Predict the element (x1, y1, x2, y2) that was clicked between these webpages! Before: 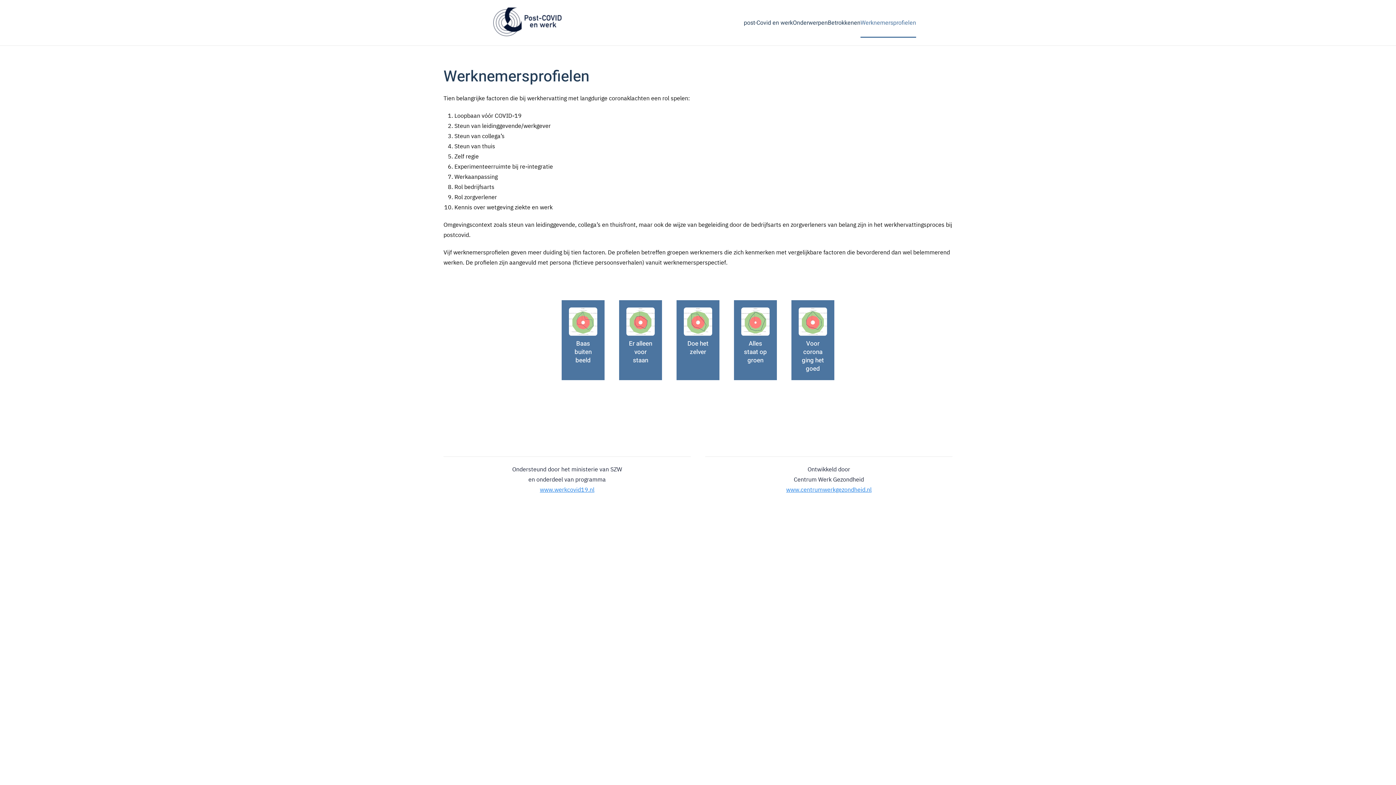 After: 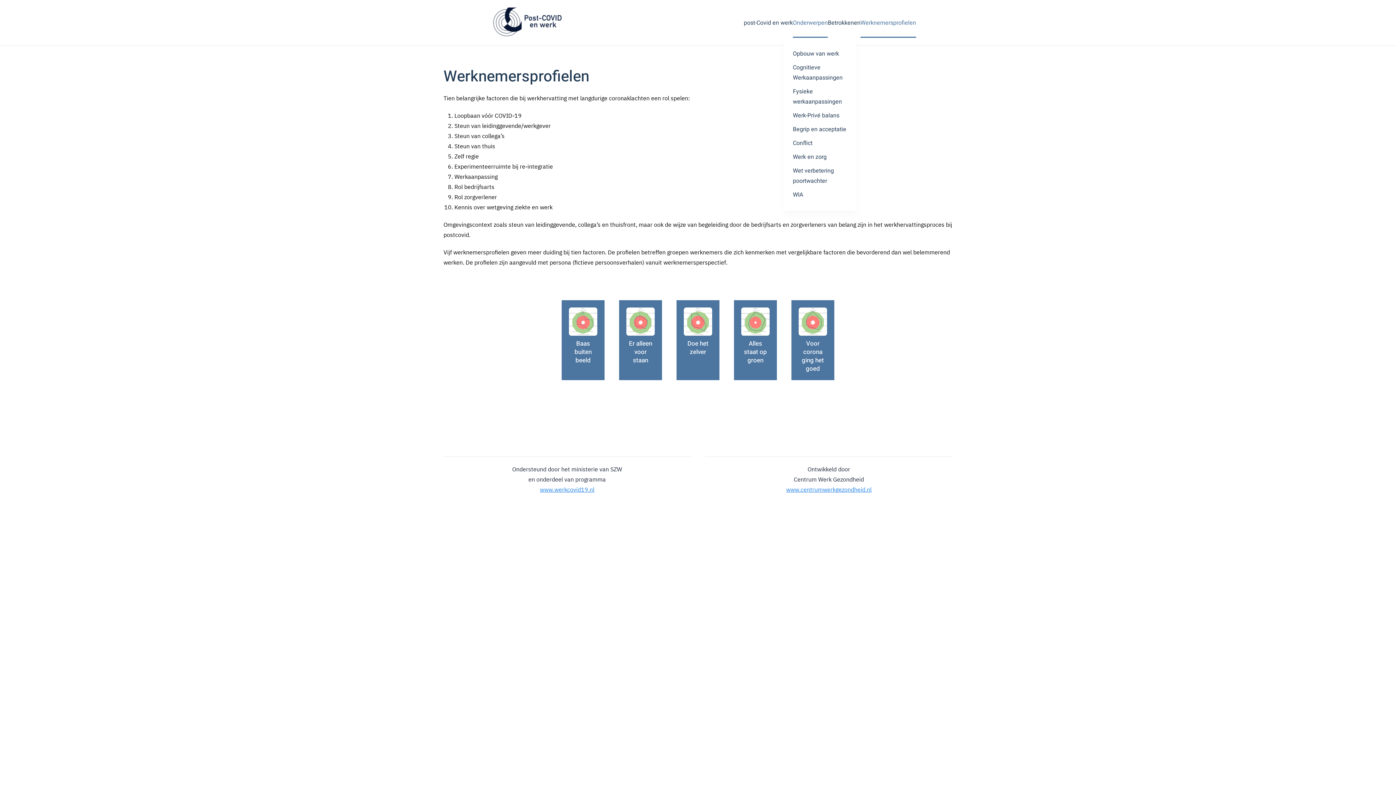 Action: bbox: (793, 8, 828, 37) label: Onderwerpen